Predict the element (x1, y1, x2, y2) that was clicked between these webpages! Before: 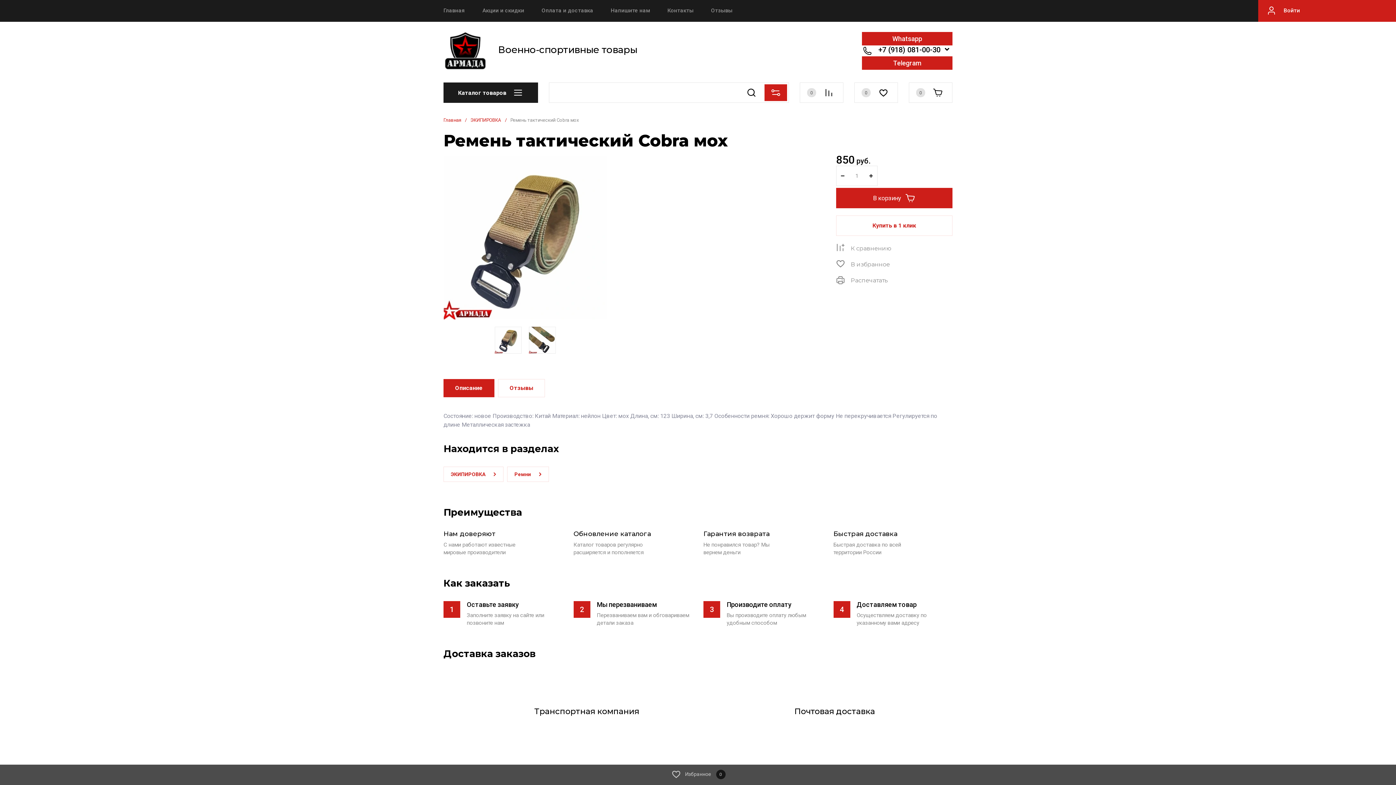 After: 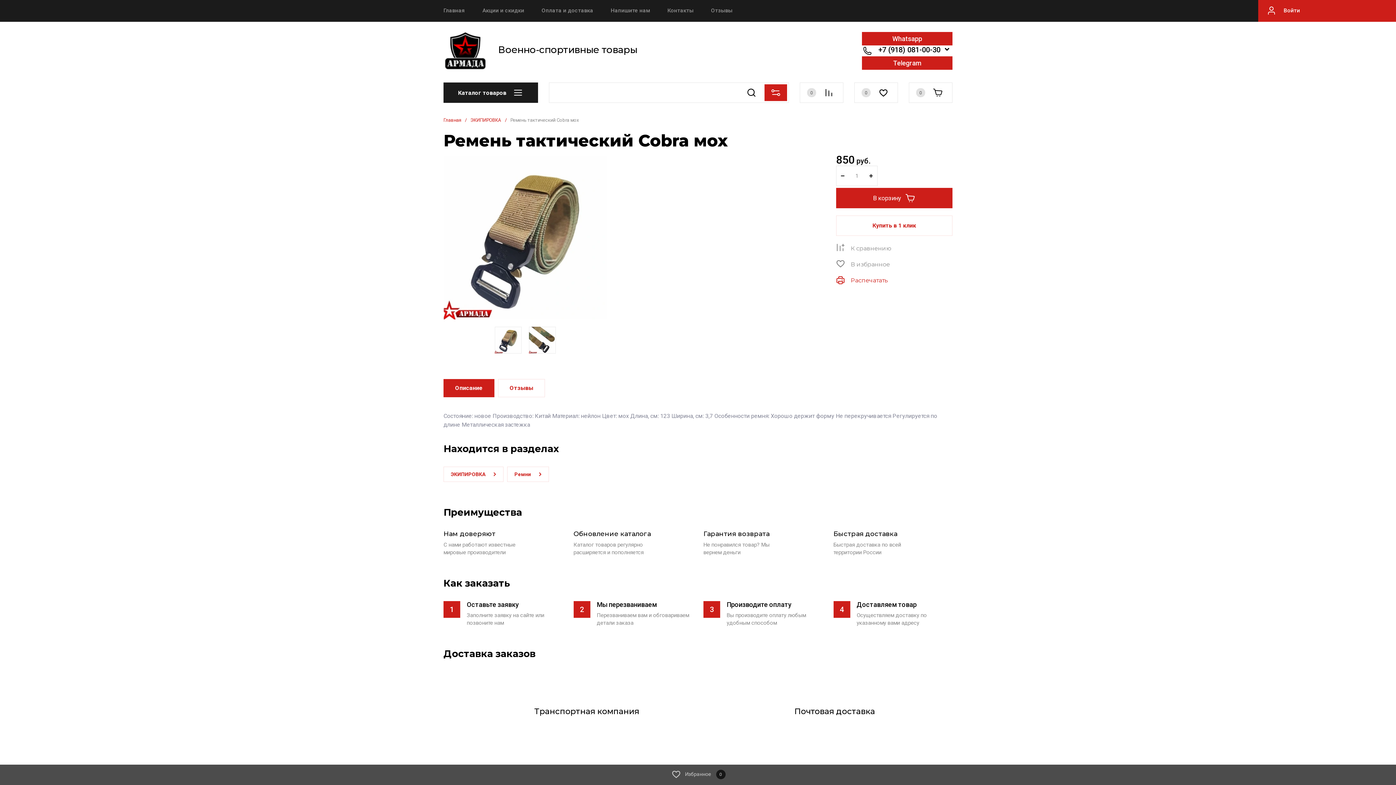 Action: bbox: (836, 275, 888, 285) label: Распечатать